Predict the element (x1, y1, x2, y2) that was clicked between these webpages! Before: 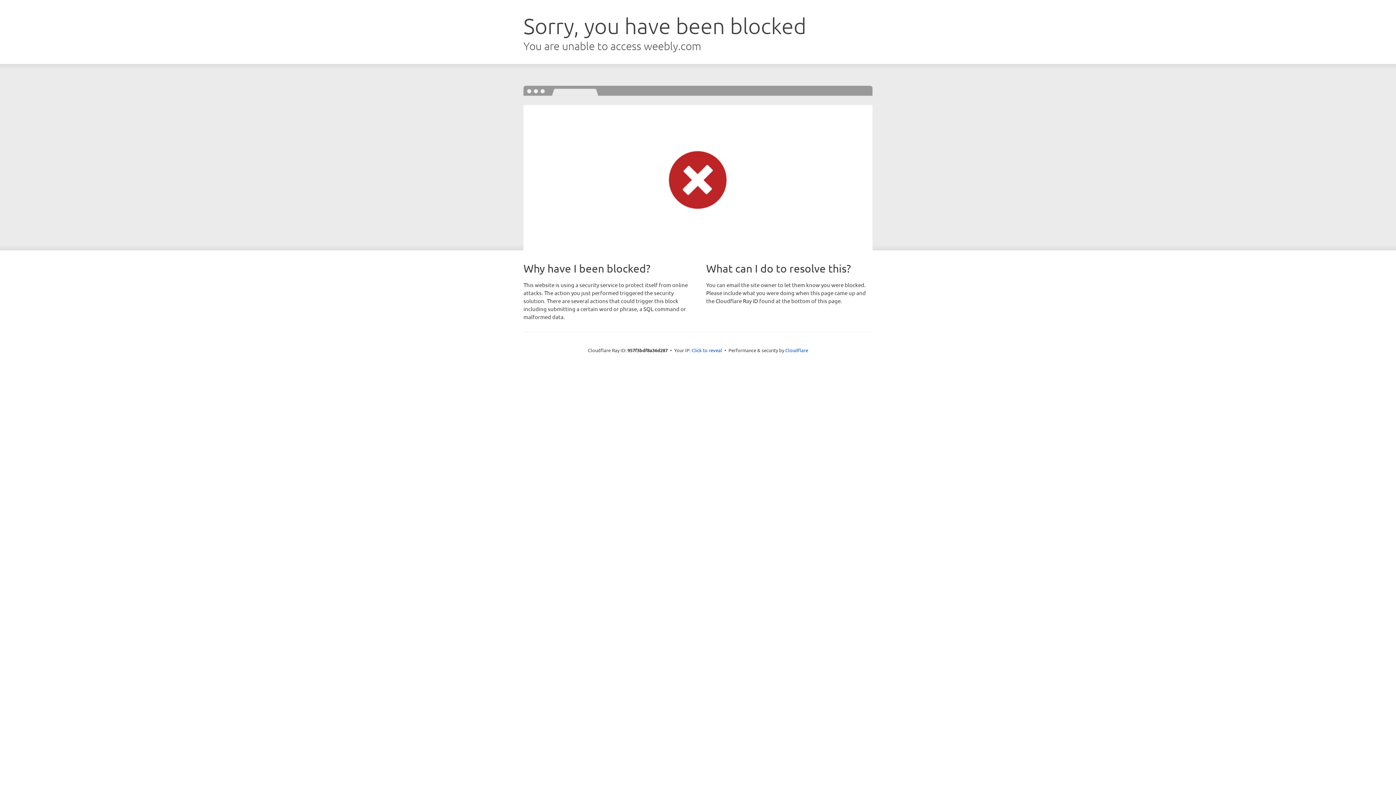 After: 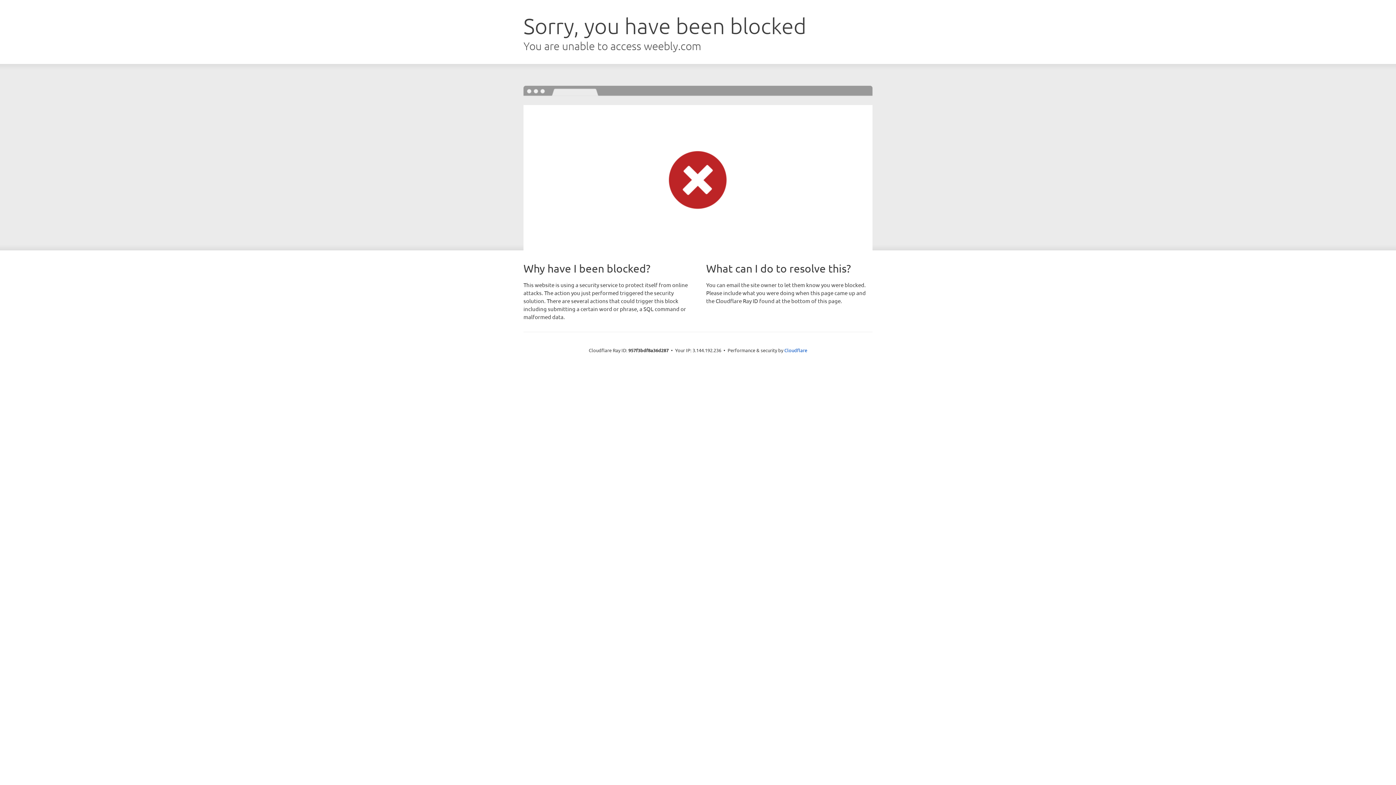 Action: label: Click to reveal bbox: (691, 346, 722, 353)